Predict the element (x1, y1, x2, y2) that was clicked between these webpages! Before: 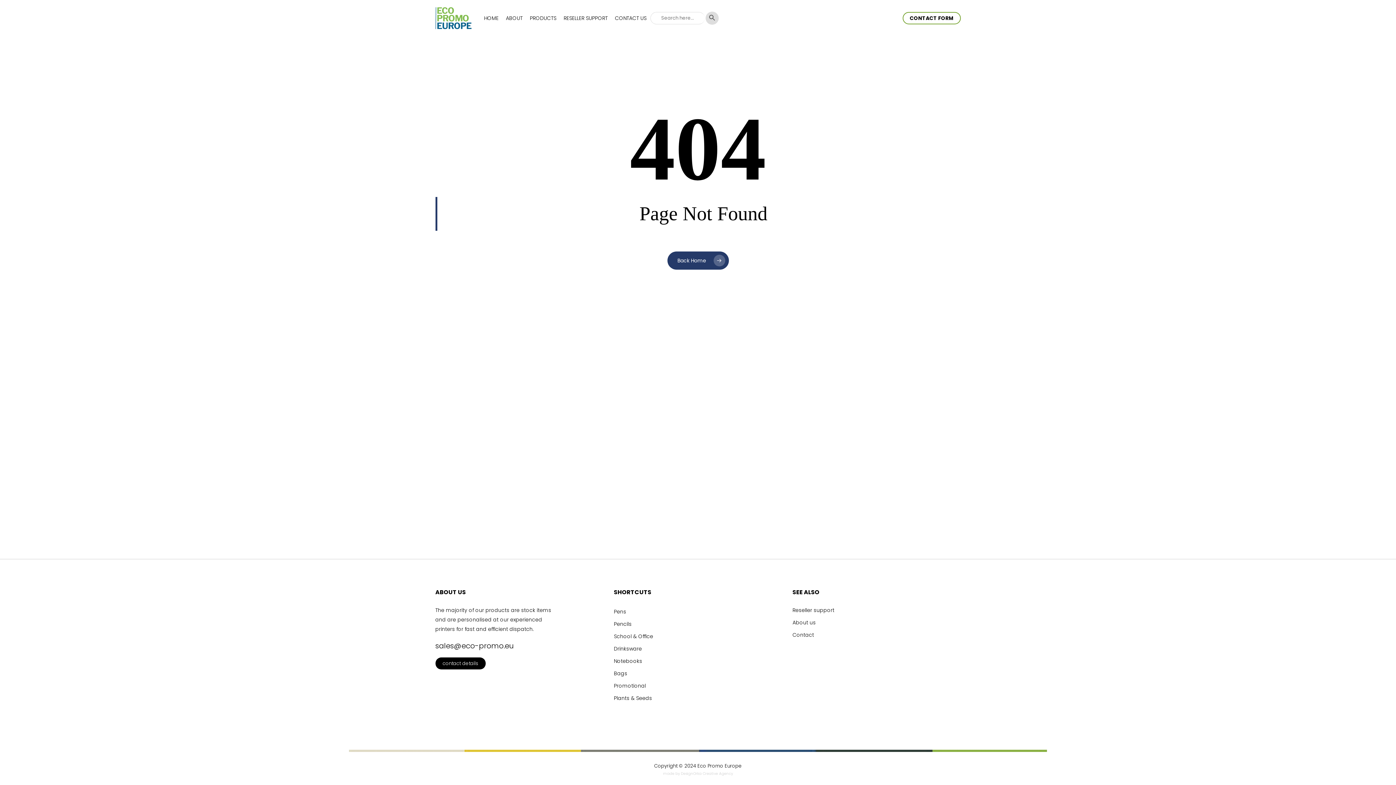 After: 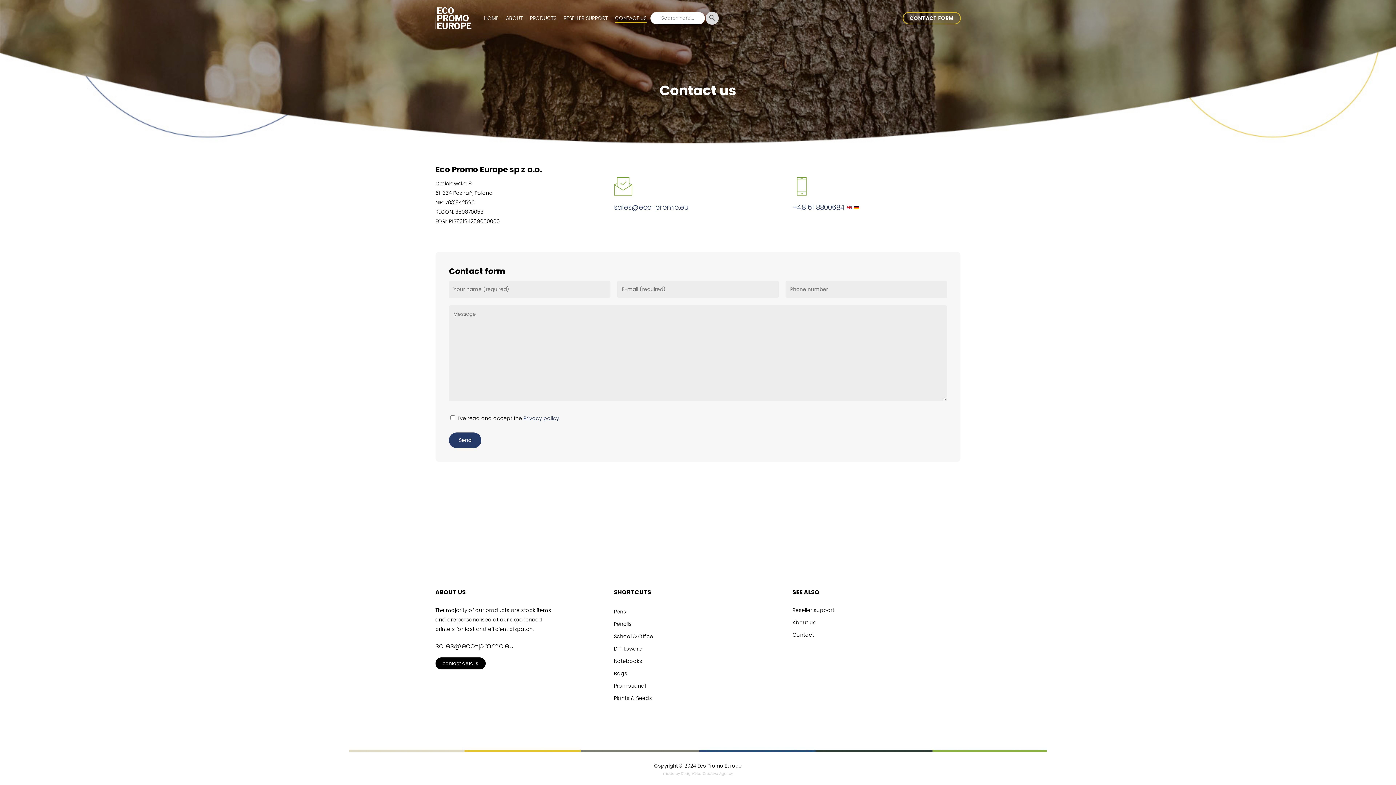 Action: bbox: (792, 631, 814, 638) label: Contact